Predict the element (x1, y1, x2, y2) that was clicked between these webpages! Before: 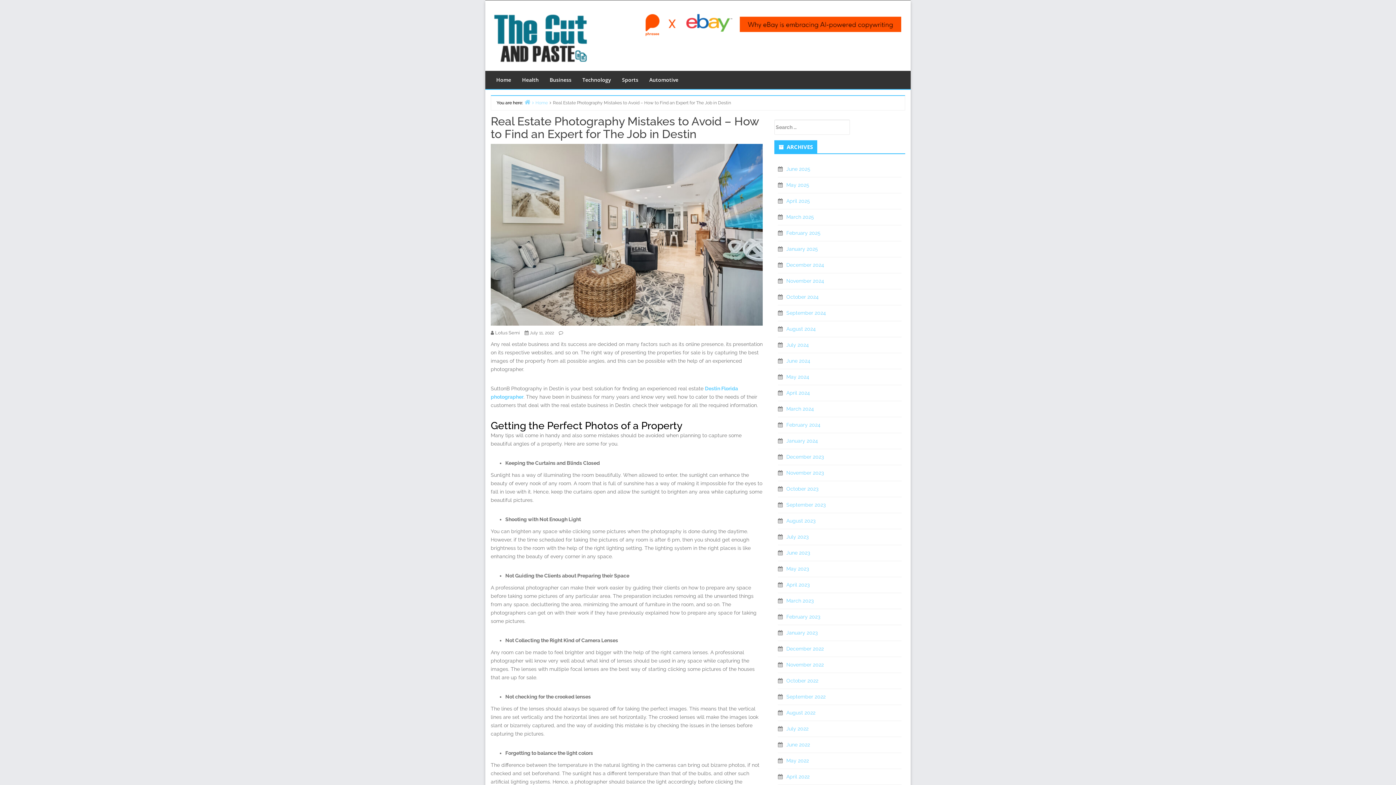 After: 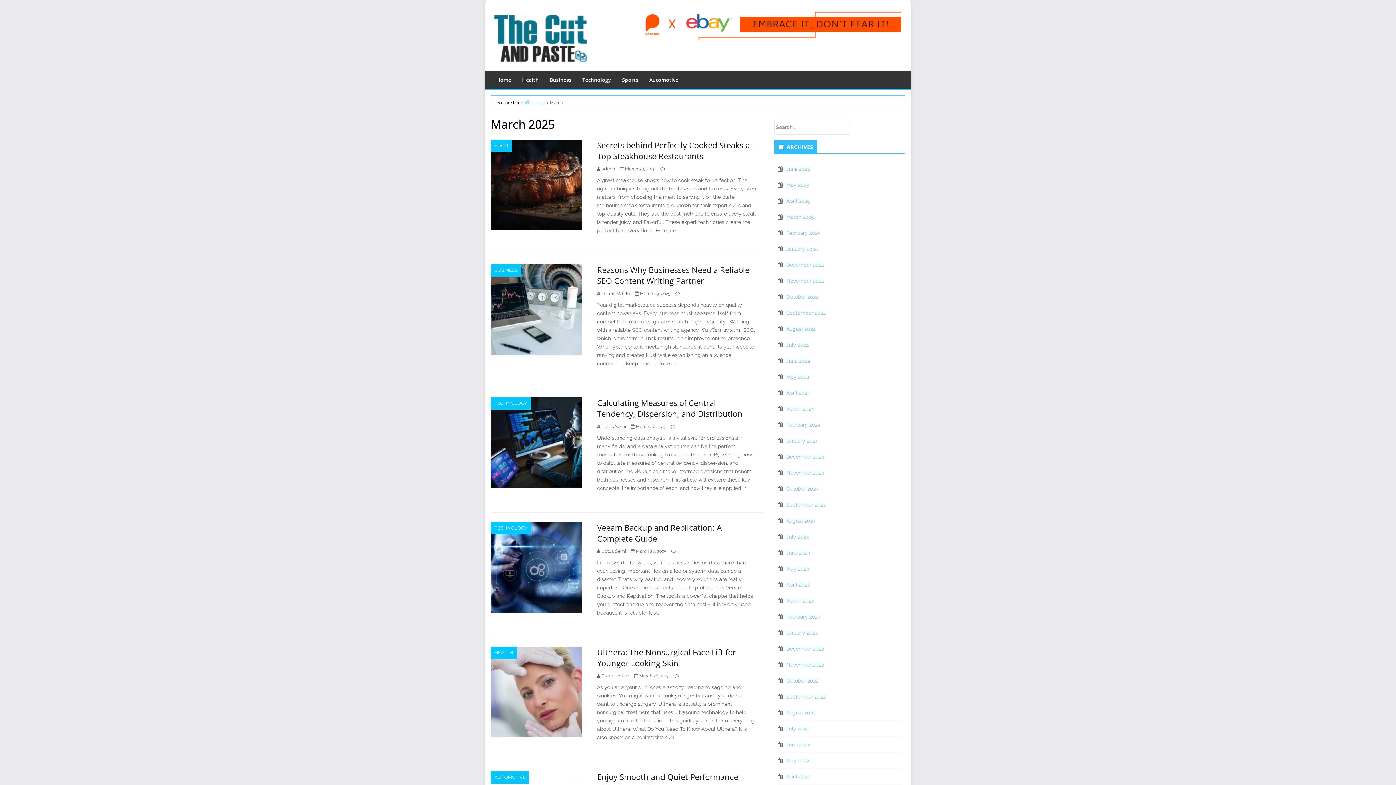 Action: bbox: (786, 214, 814, 220) label: March 2025